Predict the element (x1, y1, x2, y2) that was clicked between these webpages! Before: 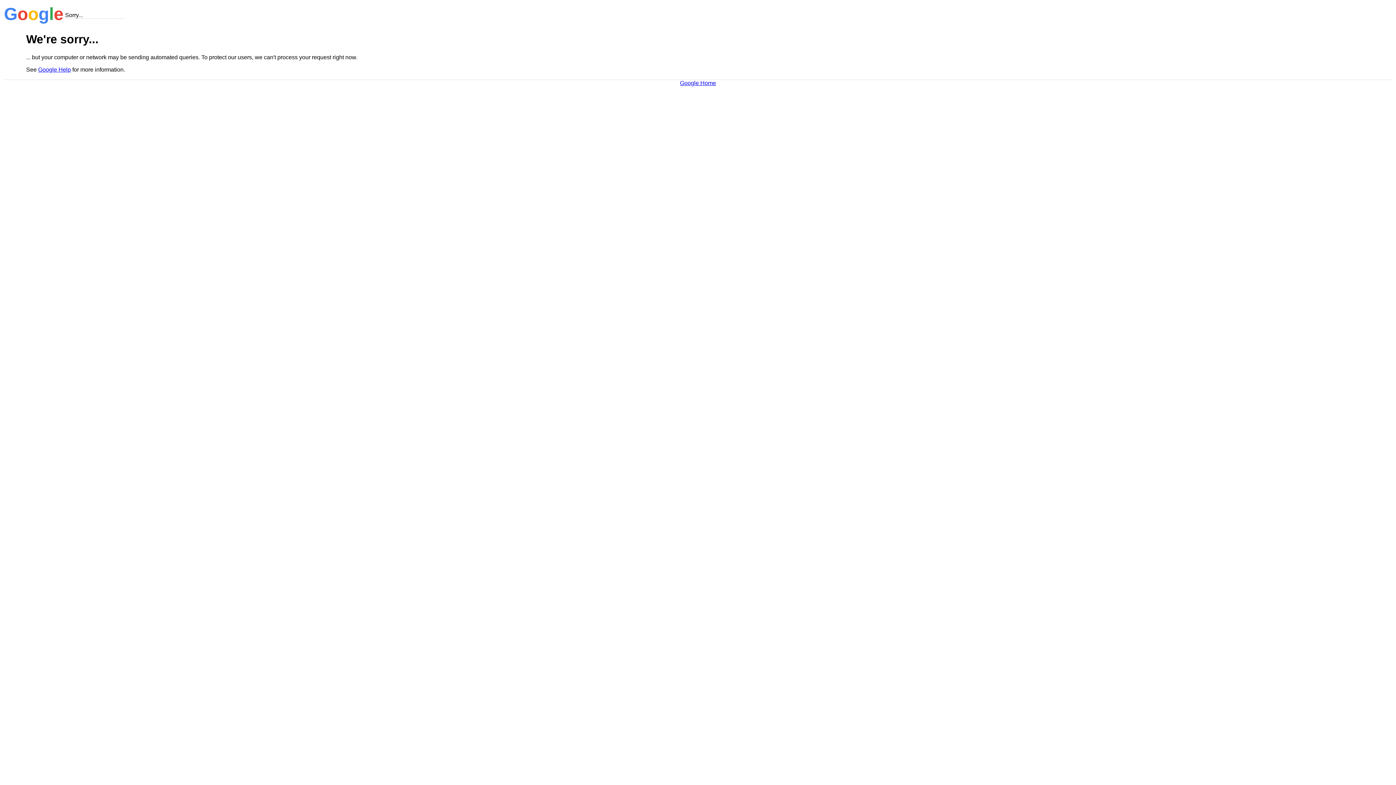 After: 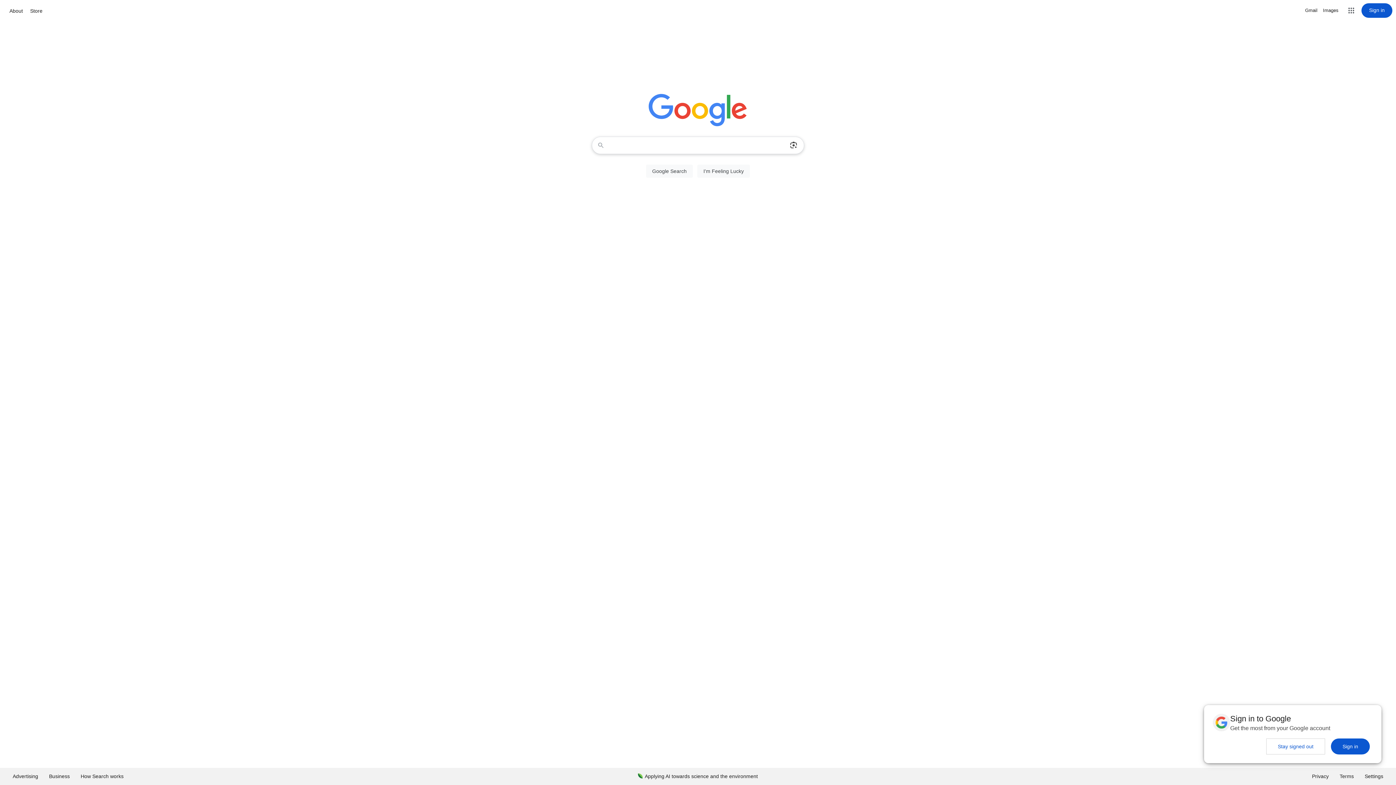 Action: label: Google Home bbox: (680, 79, 716, 86)